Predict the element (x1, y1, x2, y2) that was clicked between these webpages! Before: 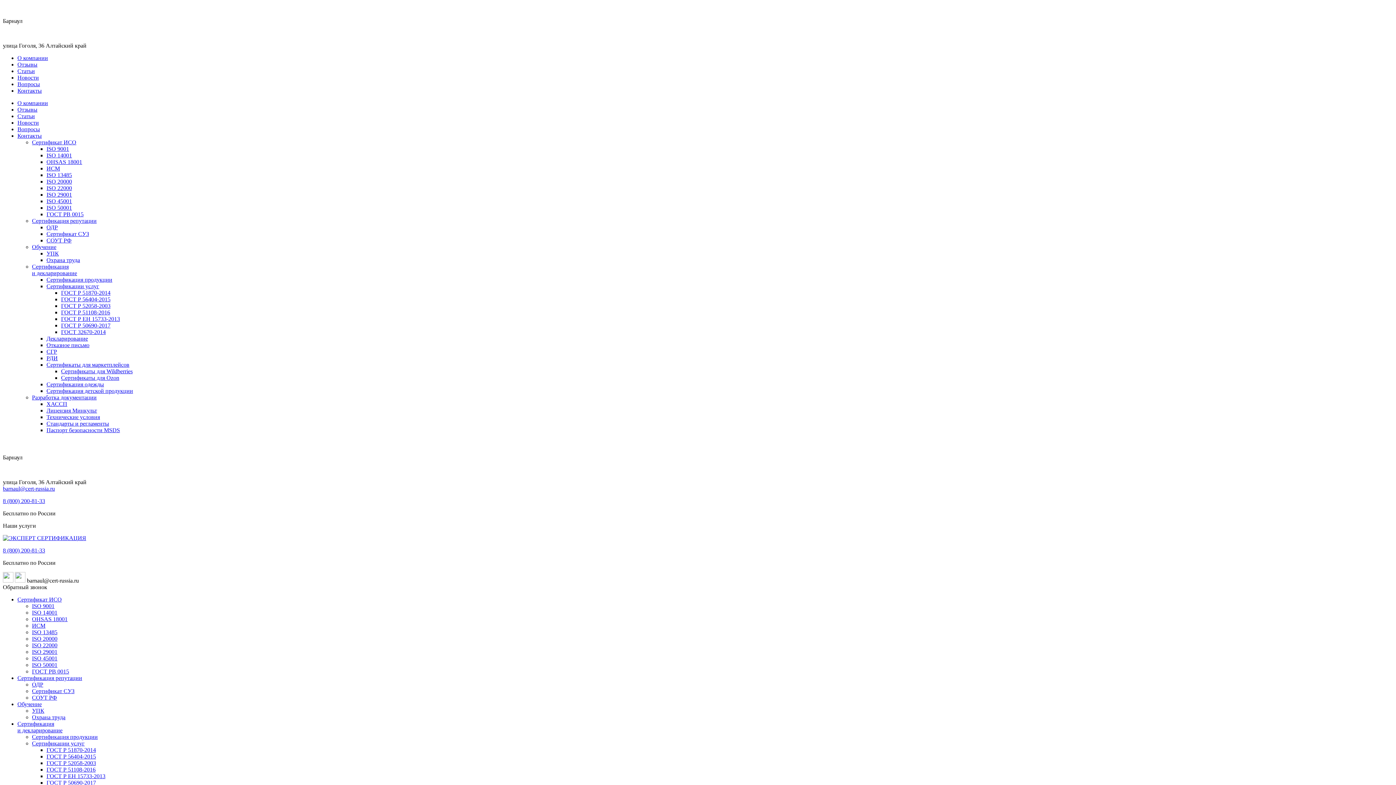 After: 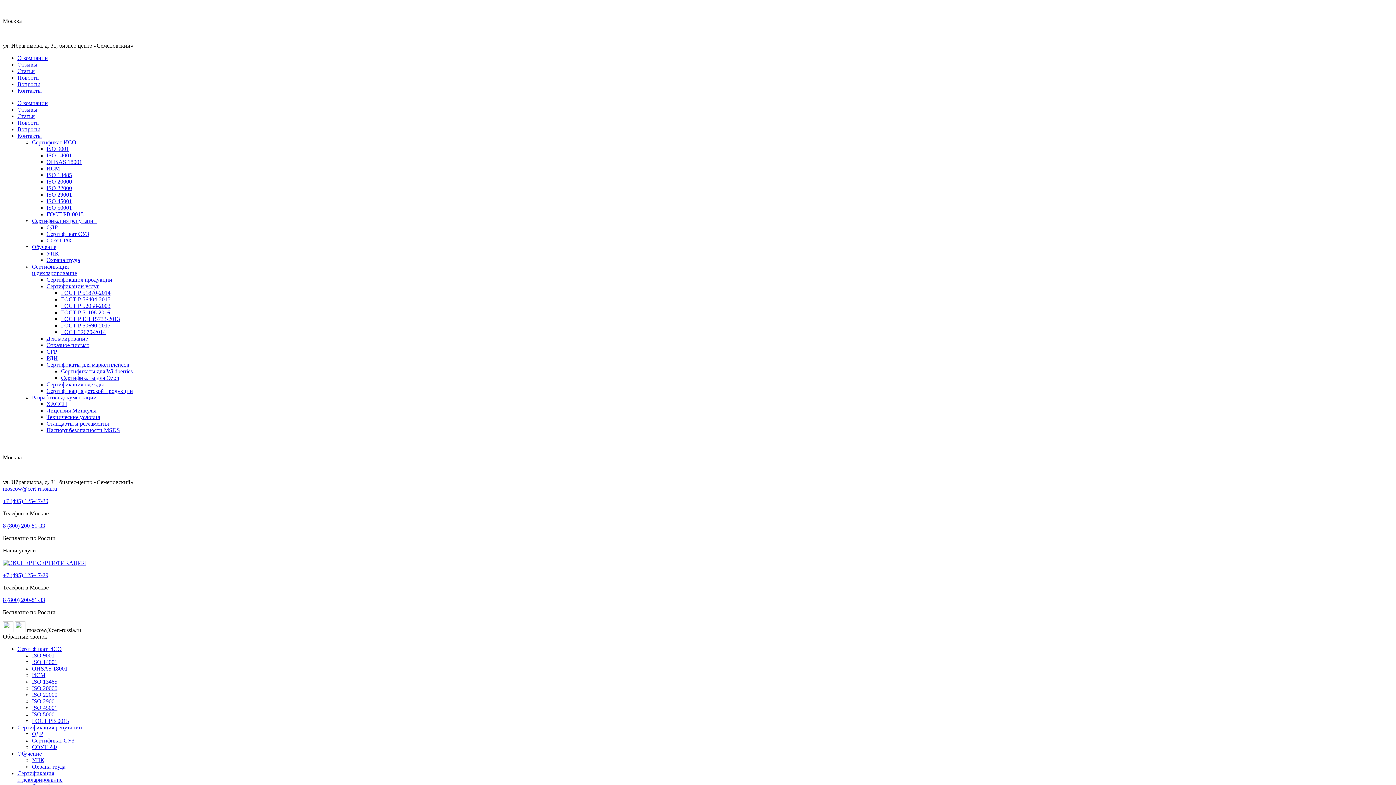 Action: label: Сертификаты для Wildberries bbox: (61, 368, 132, 374)